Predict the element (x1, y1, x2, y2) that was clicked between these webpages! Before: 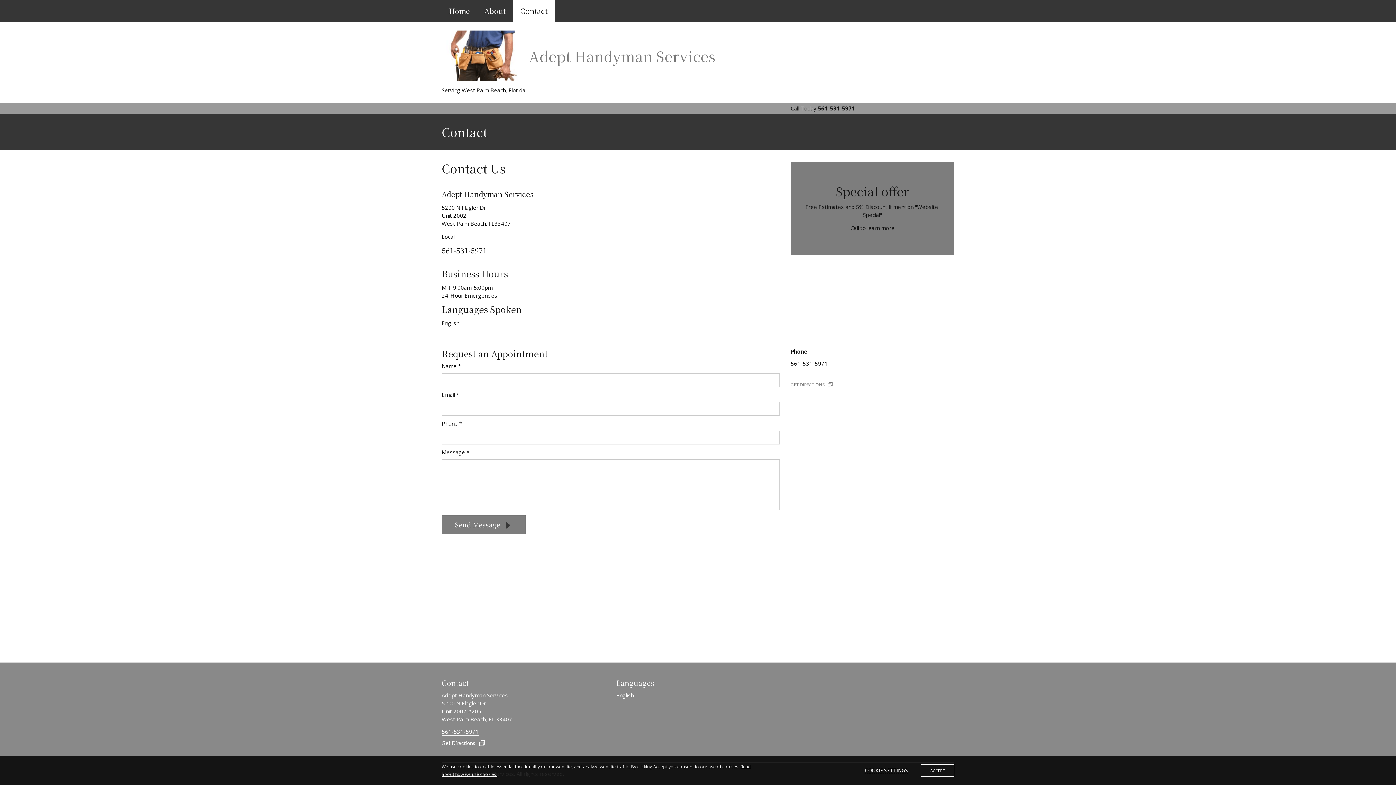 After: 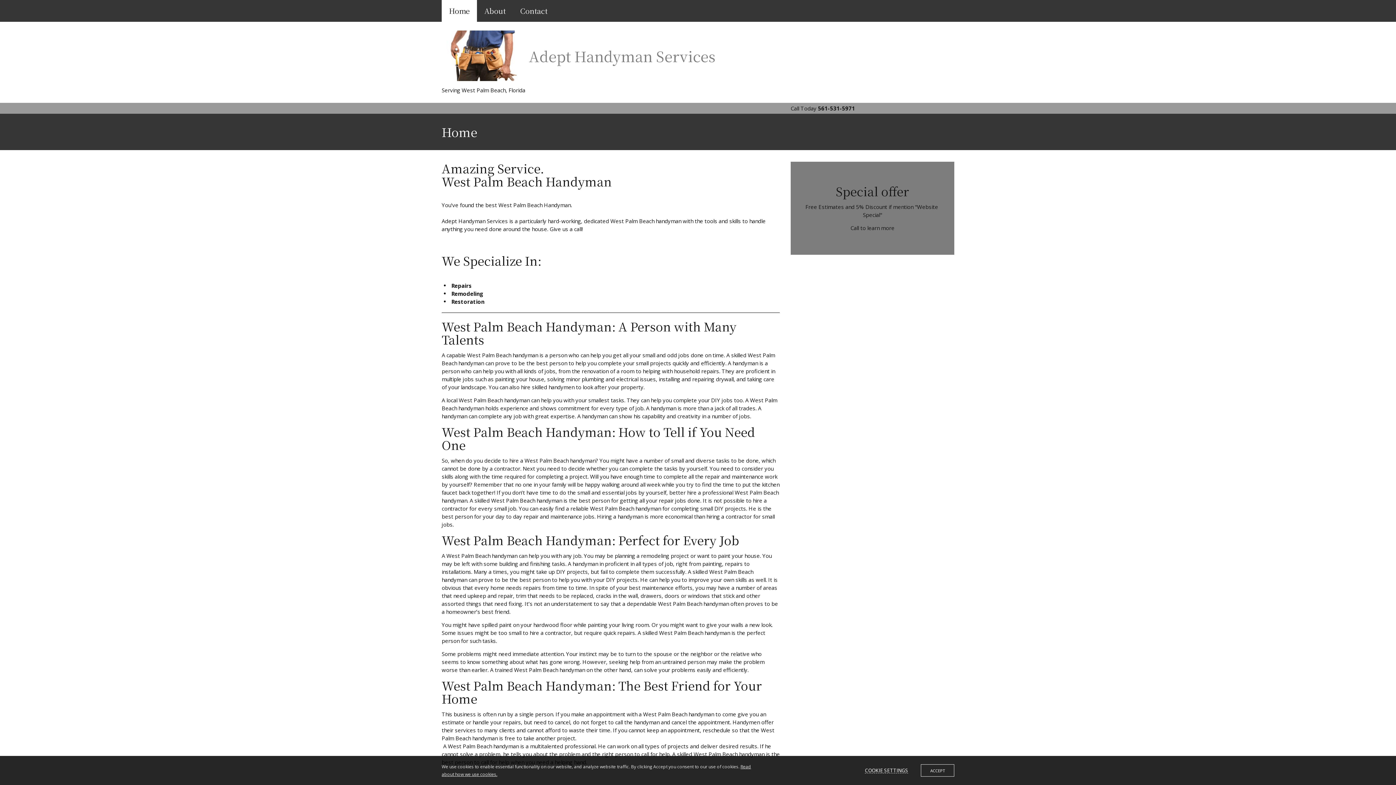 Action: bbox: (441, 30, 518, 81)